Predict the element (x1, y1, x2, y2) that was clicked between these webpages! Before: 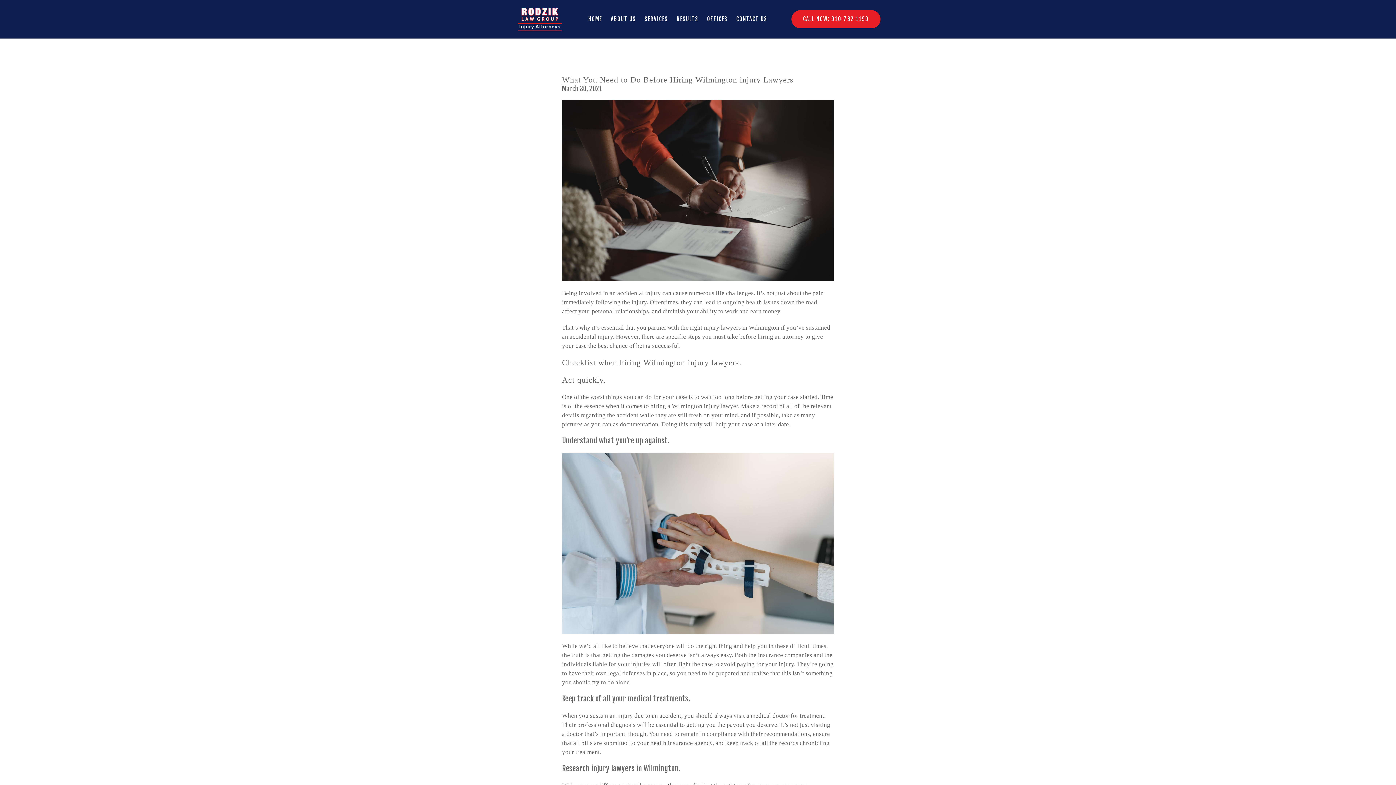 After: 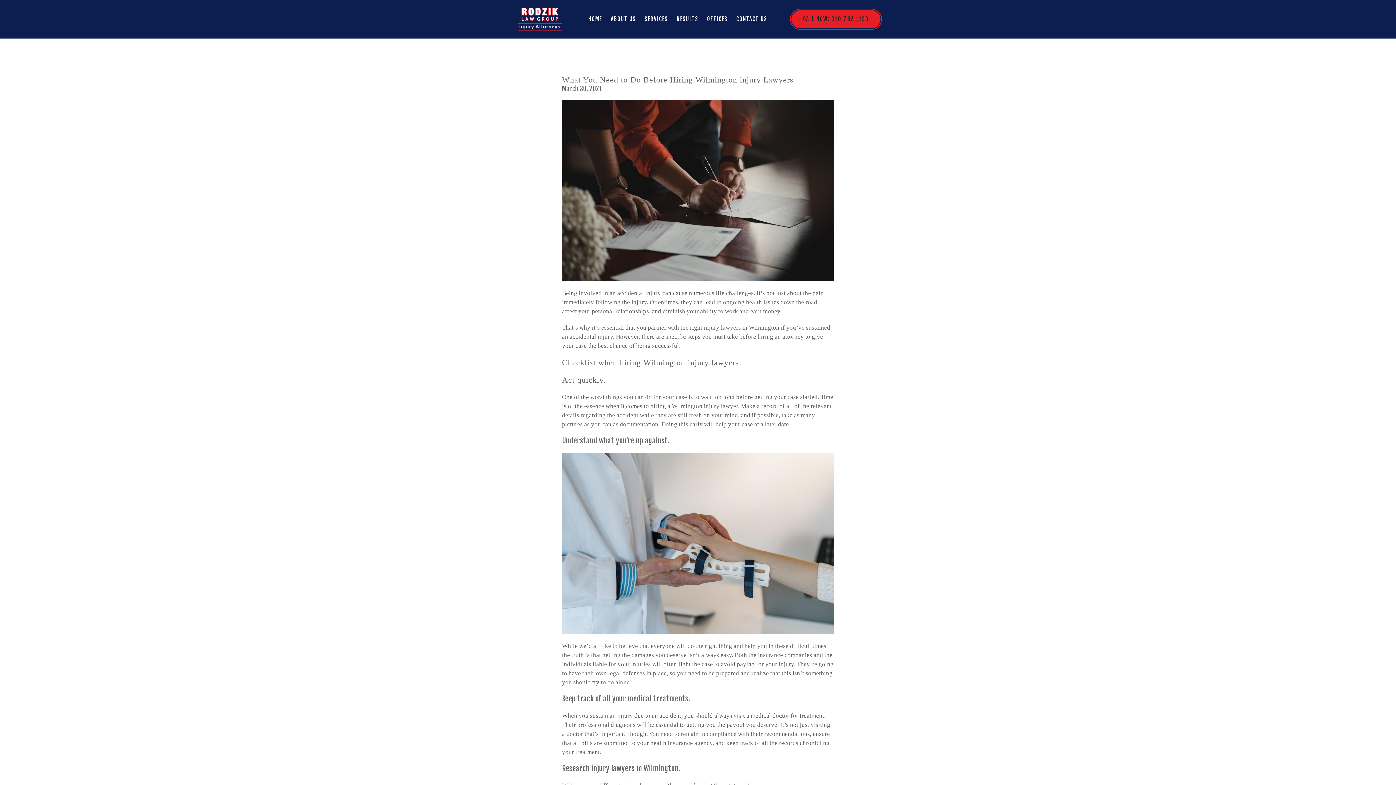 Action: bbox: (791, 10, 880, 28) label: CALL NOW: 910-762-1199